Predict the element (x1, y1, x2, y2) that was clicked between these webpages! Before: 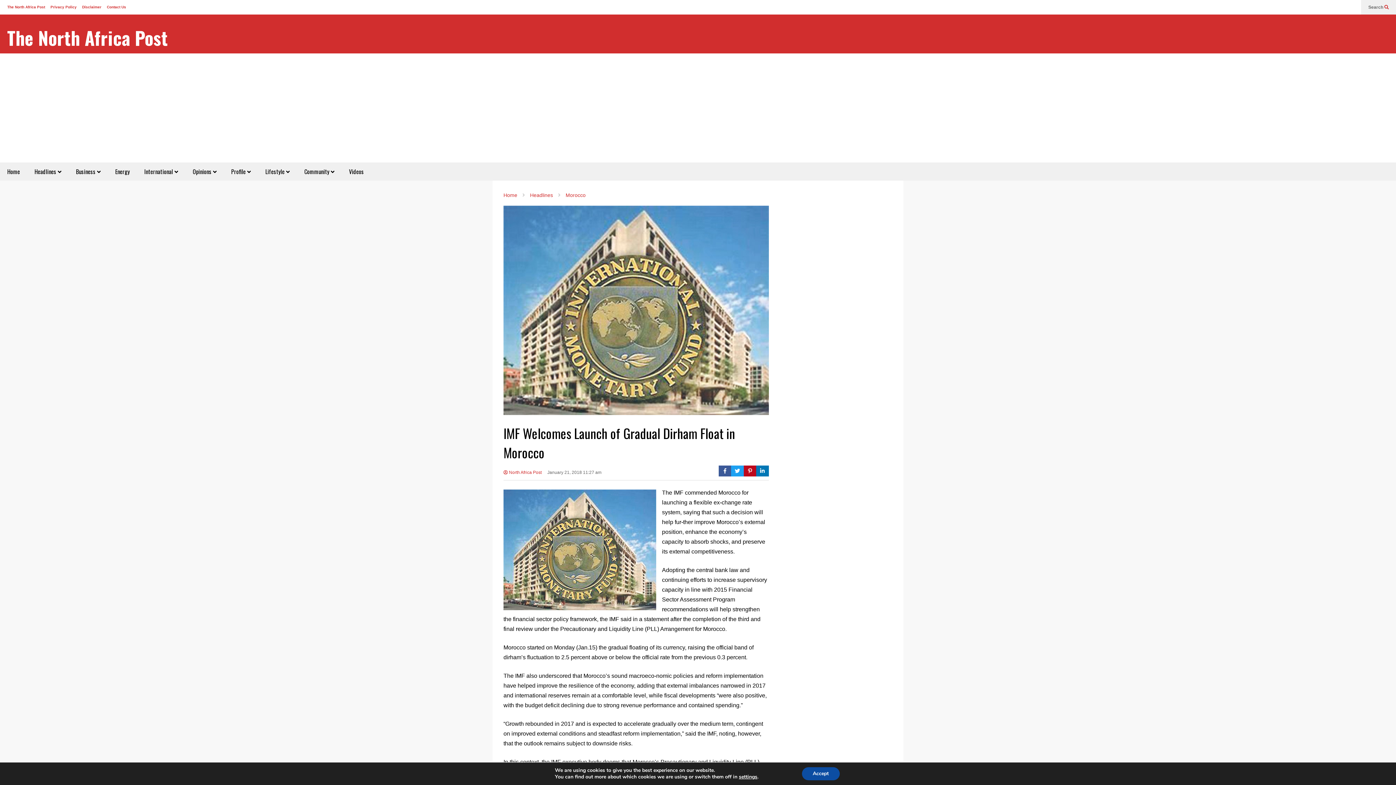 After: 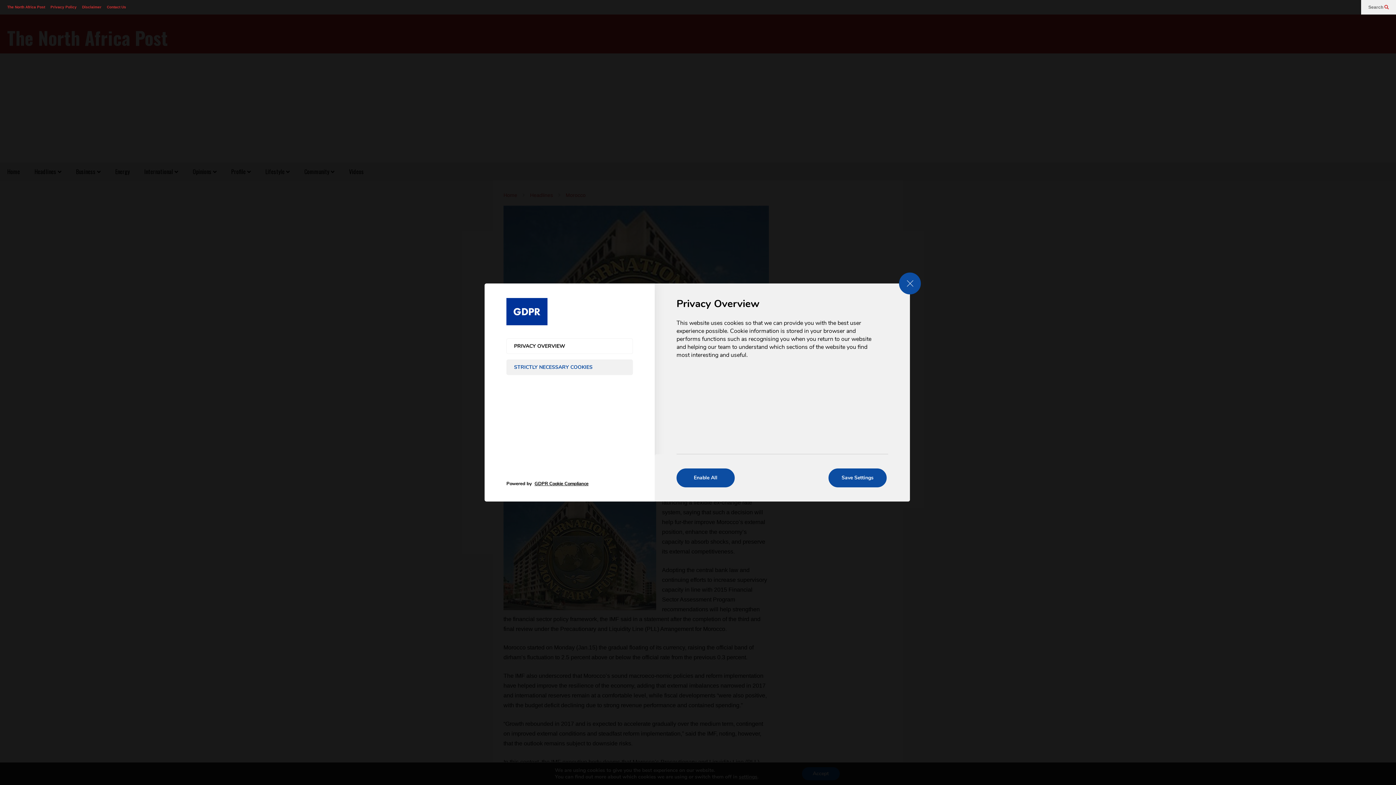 Action: bbox: (739, 774, 757, 780) label: settings